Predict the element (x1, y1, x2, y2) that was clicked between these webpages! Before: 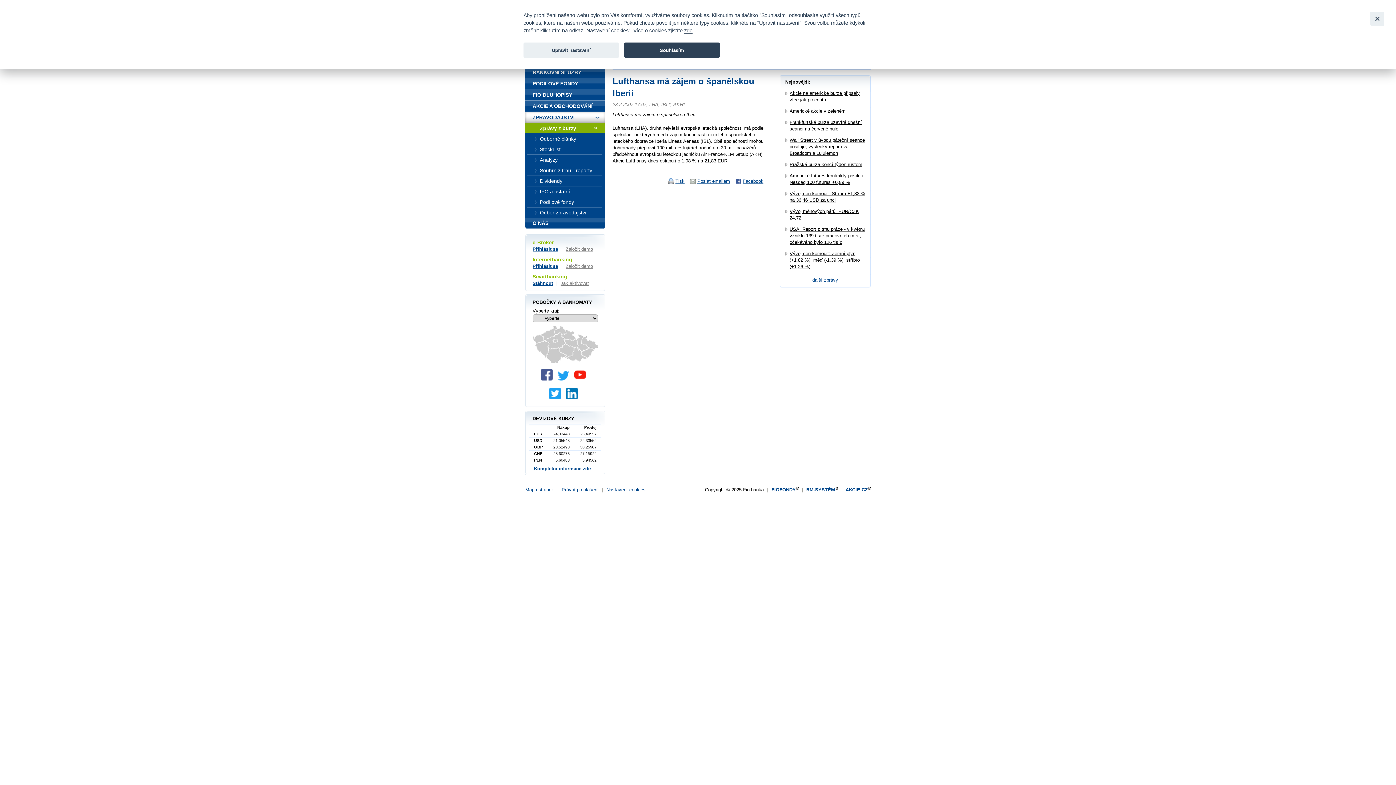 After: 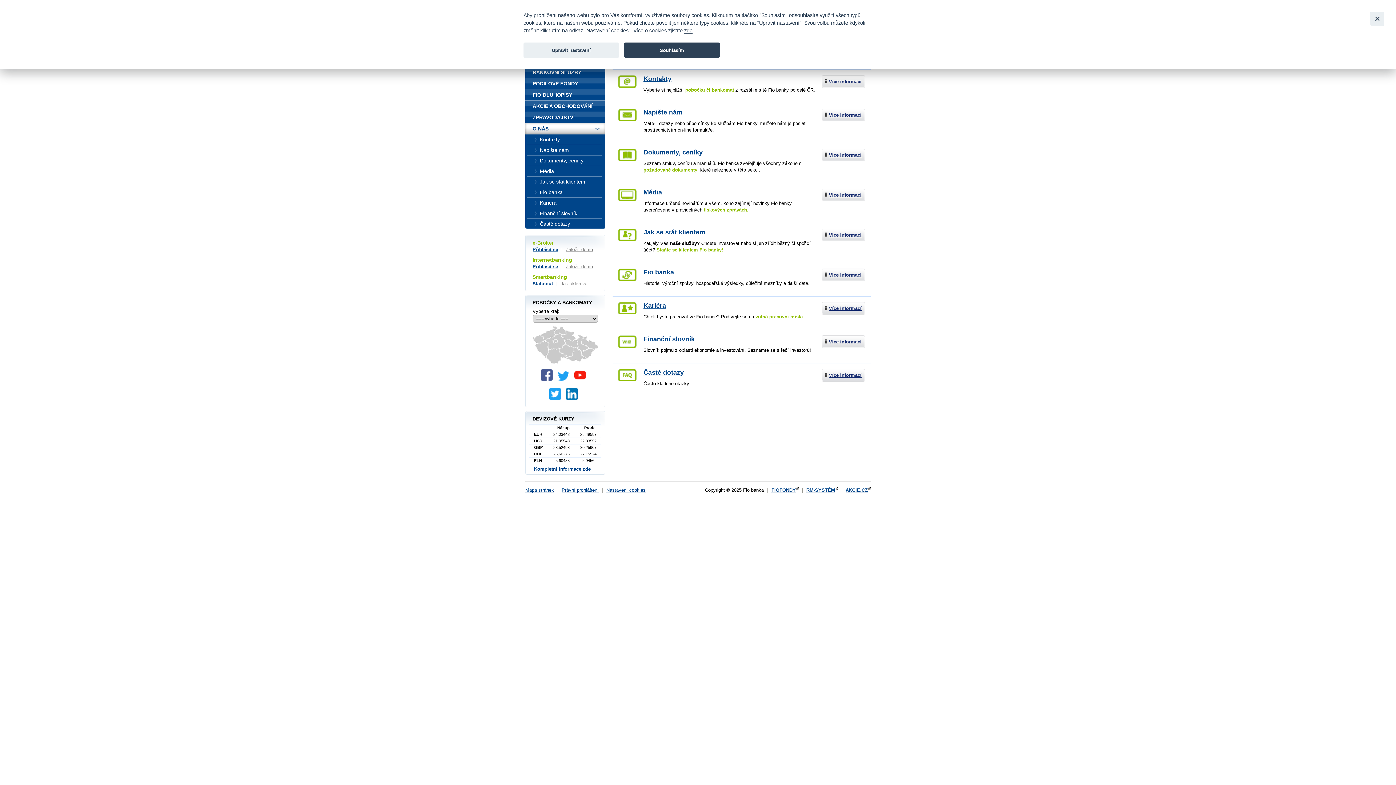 Action: bbox: (525, 217, 605, 228) label: O NÁS